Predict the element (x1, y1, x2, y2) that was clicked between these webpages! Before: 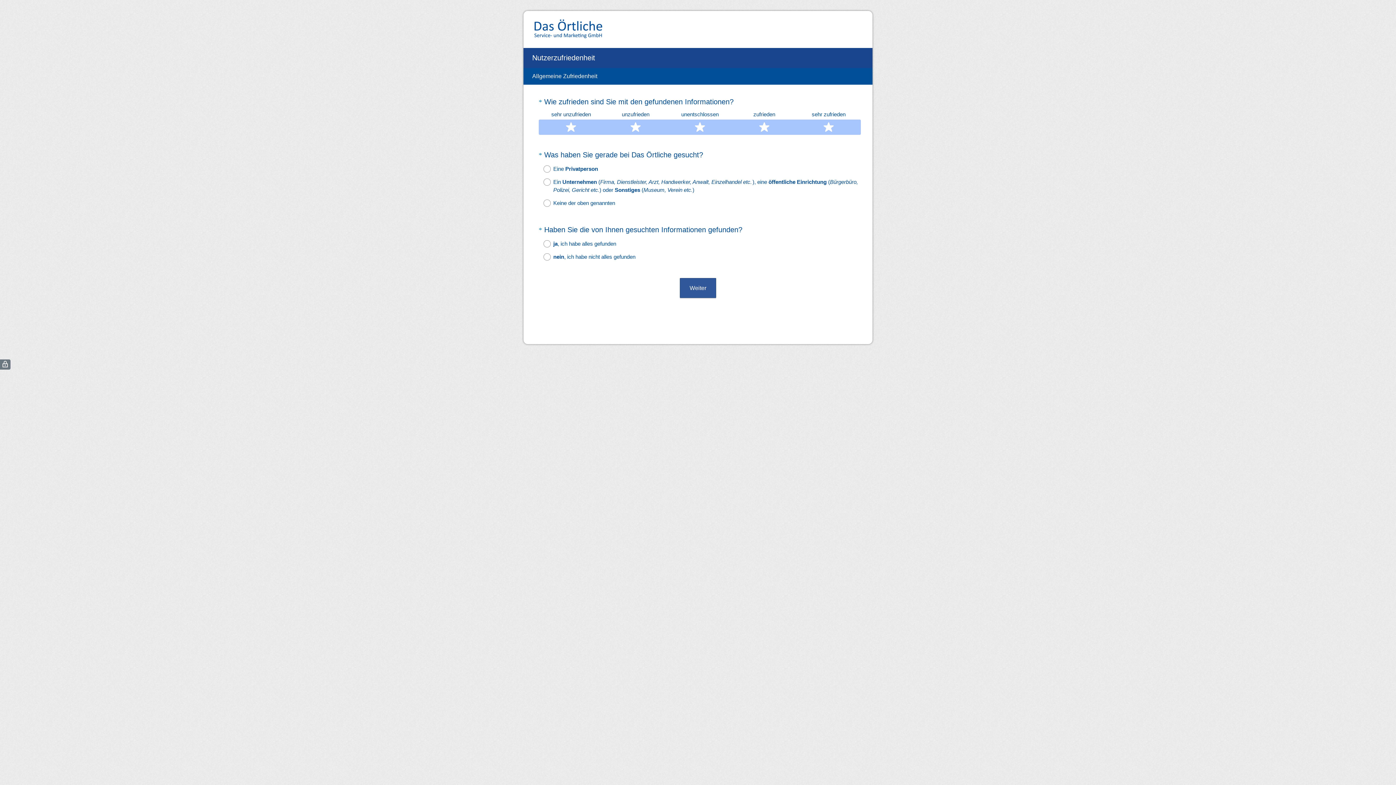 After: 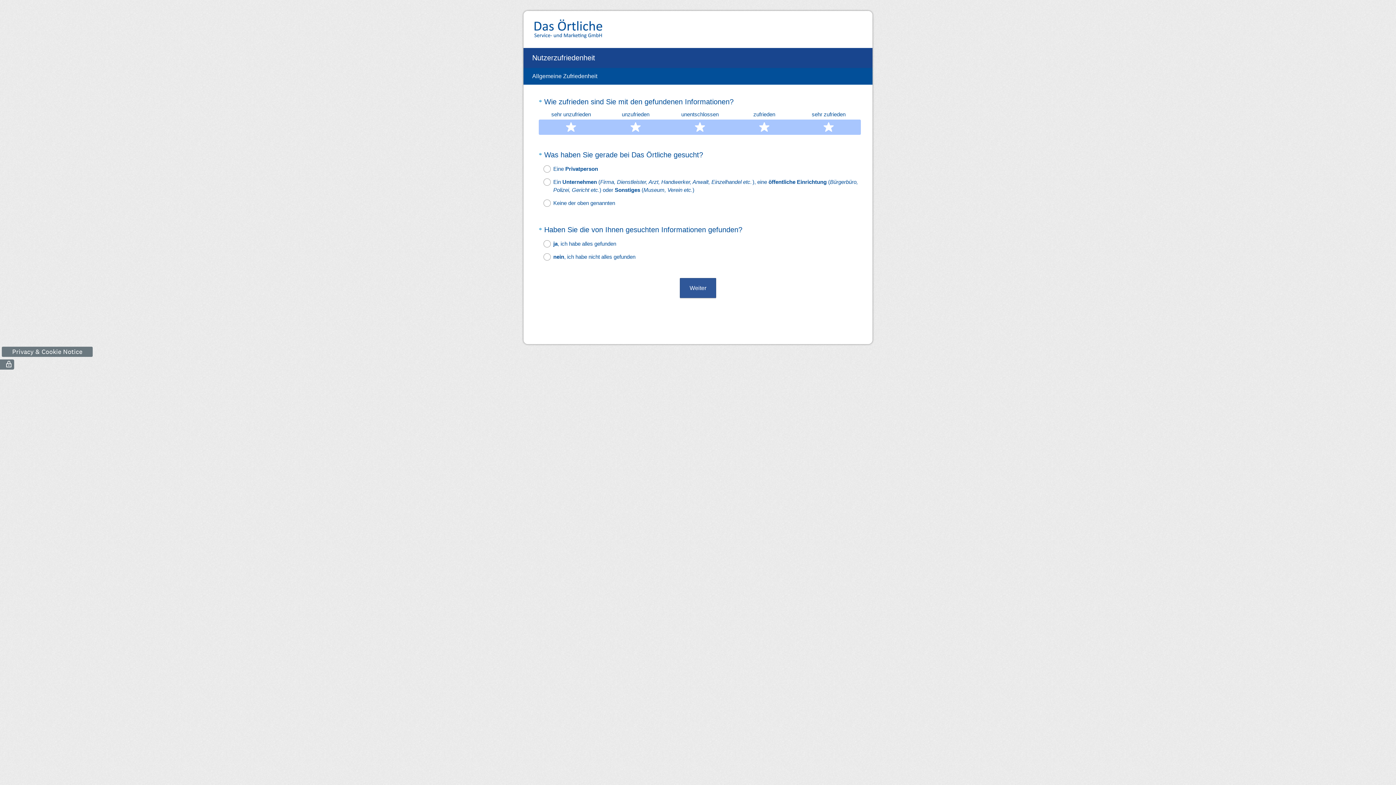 Action: bbox: (0, 359, 10, 369) label: (